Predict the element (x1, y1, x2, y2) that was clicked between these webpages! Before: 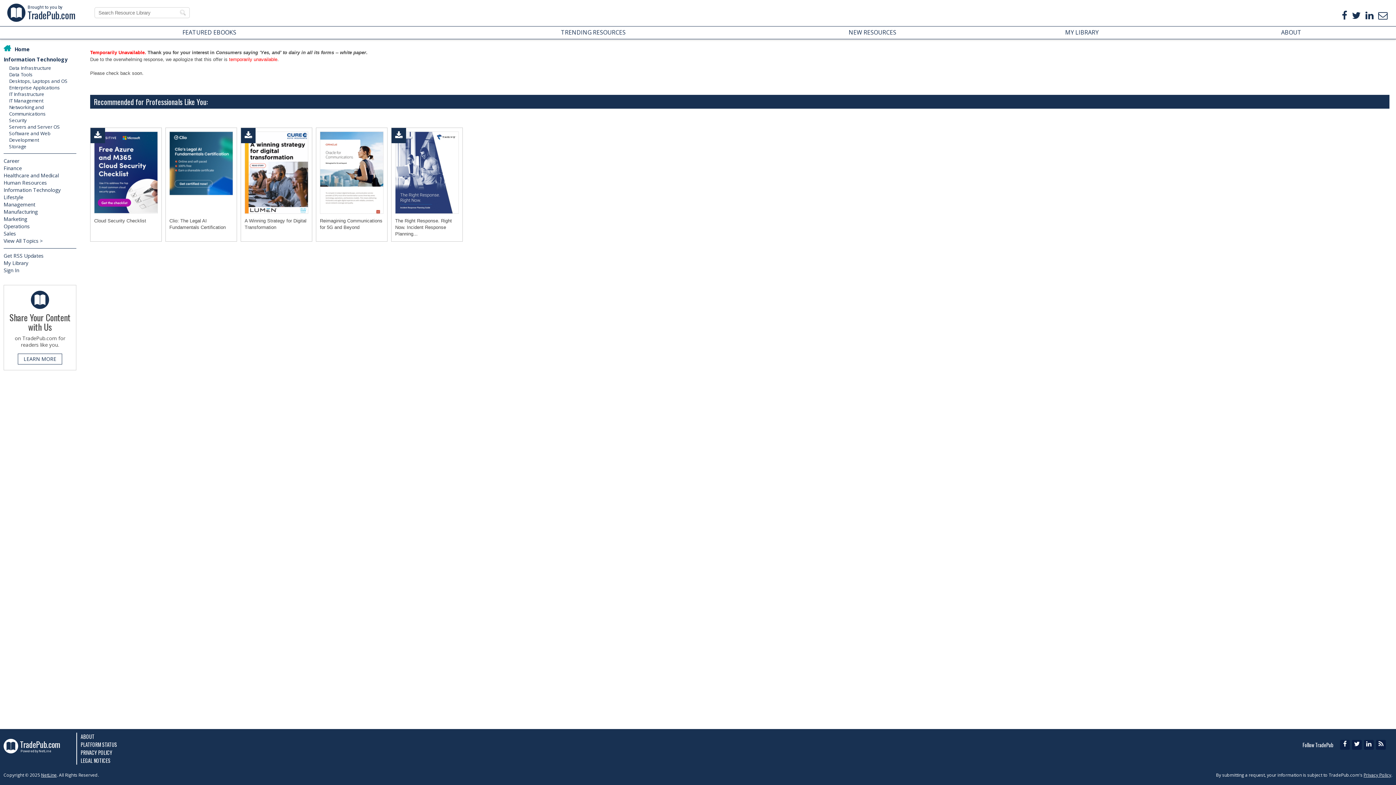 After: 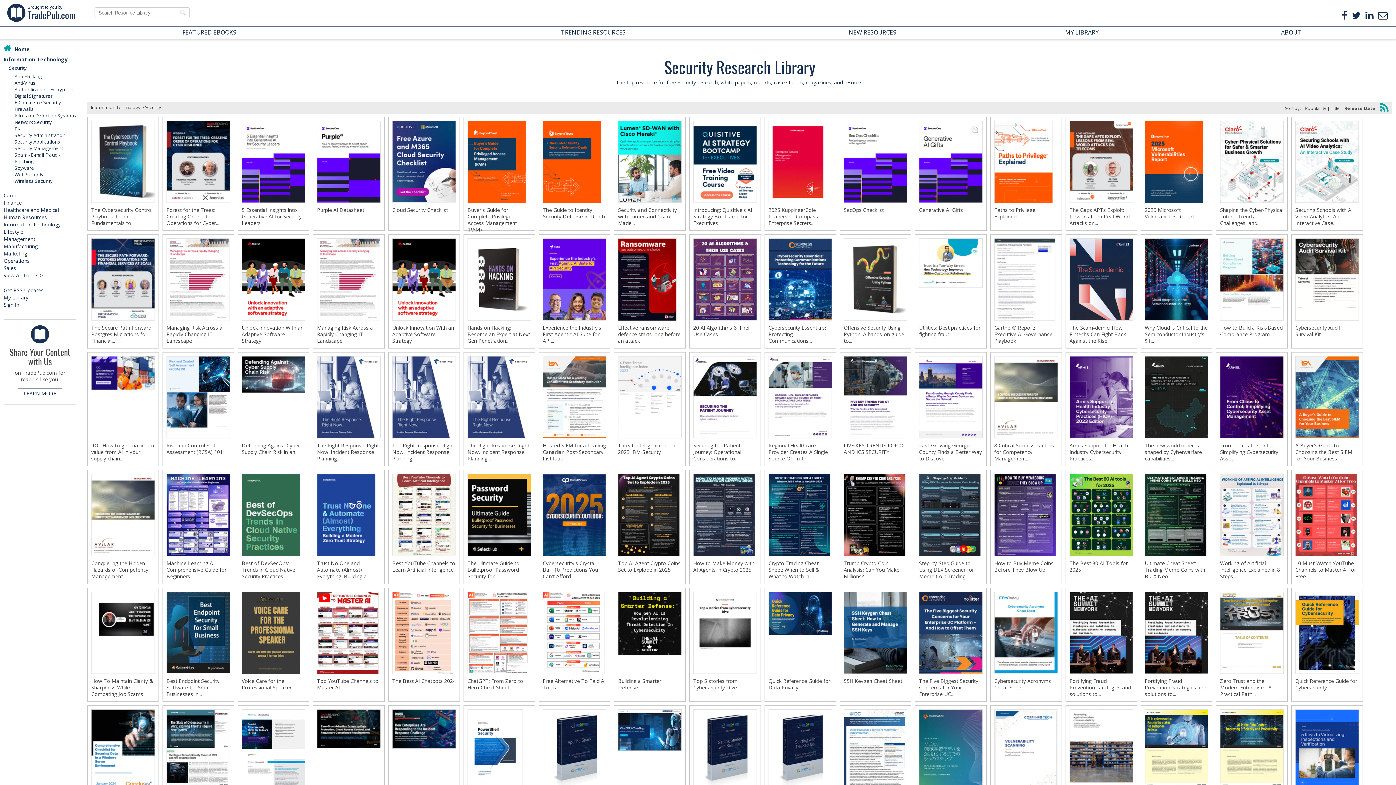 Action: bbox: (9, 117, 26, 123) label: Security